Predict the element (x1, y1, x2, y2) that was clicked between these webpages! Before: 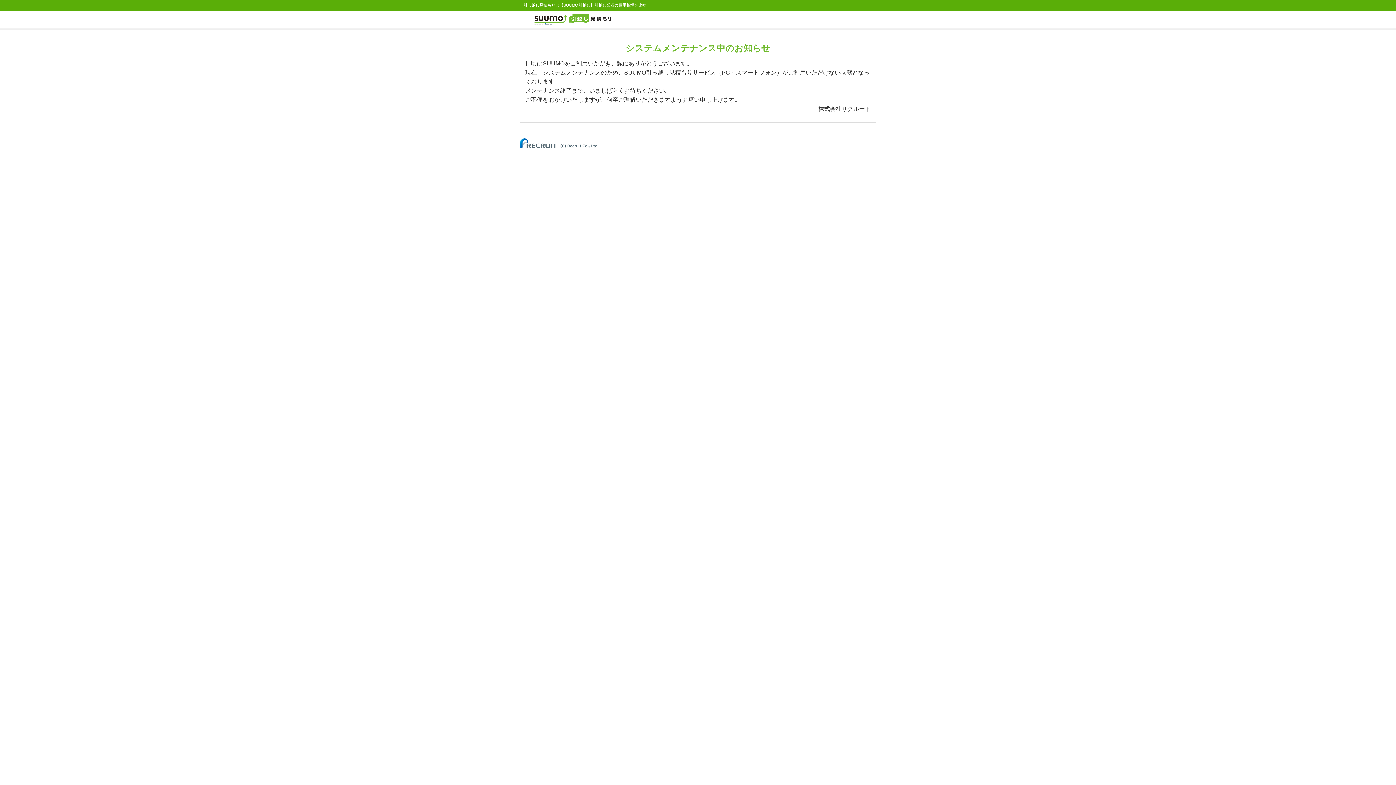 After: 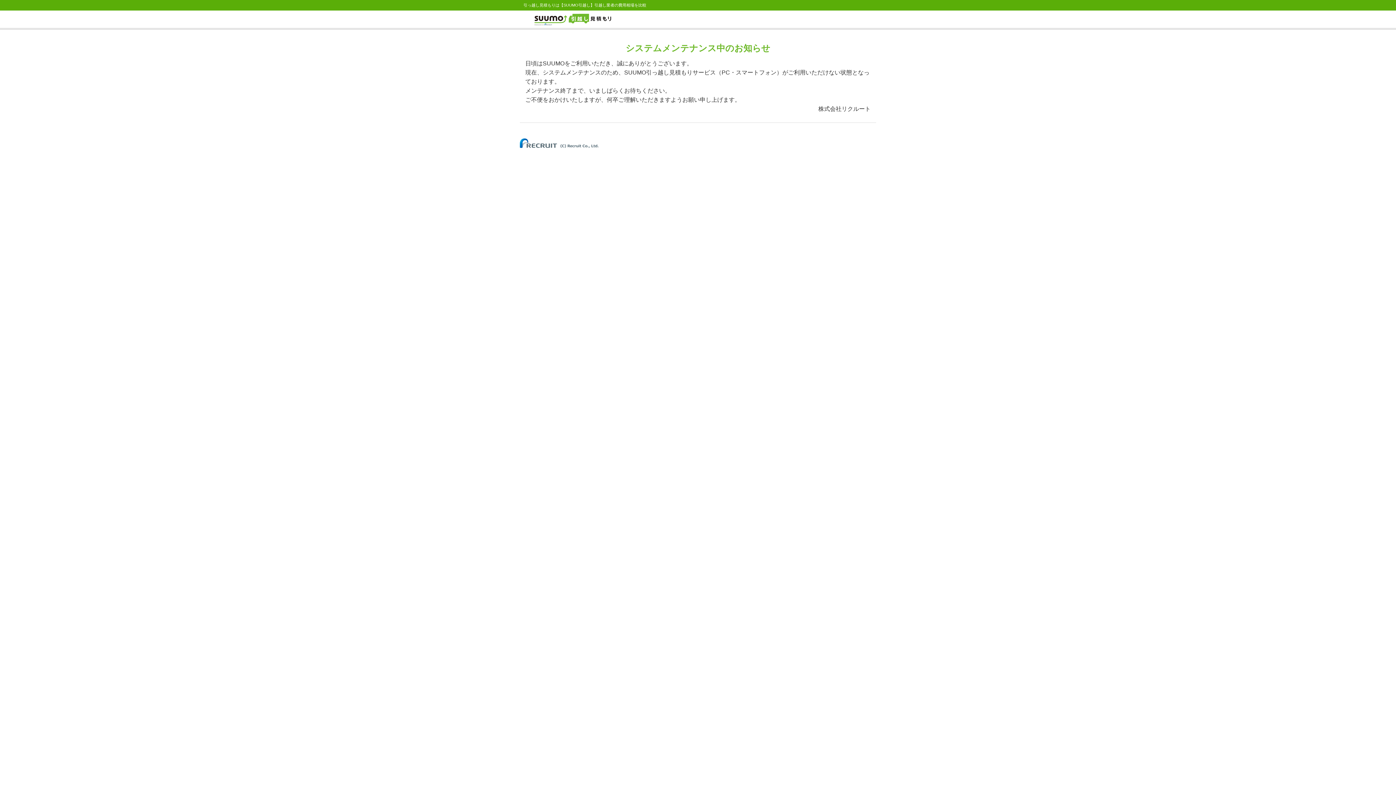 Action: bbox: (520, 140, 598, 144)